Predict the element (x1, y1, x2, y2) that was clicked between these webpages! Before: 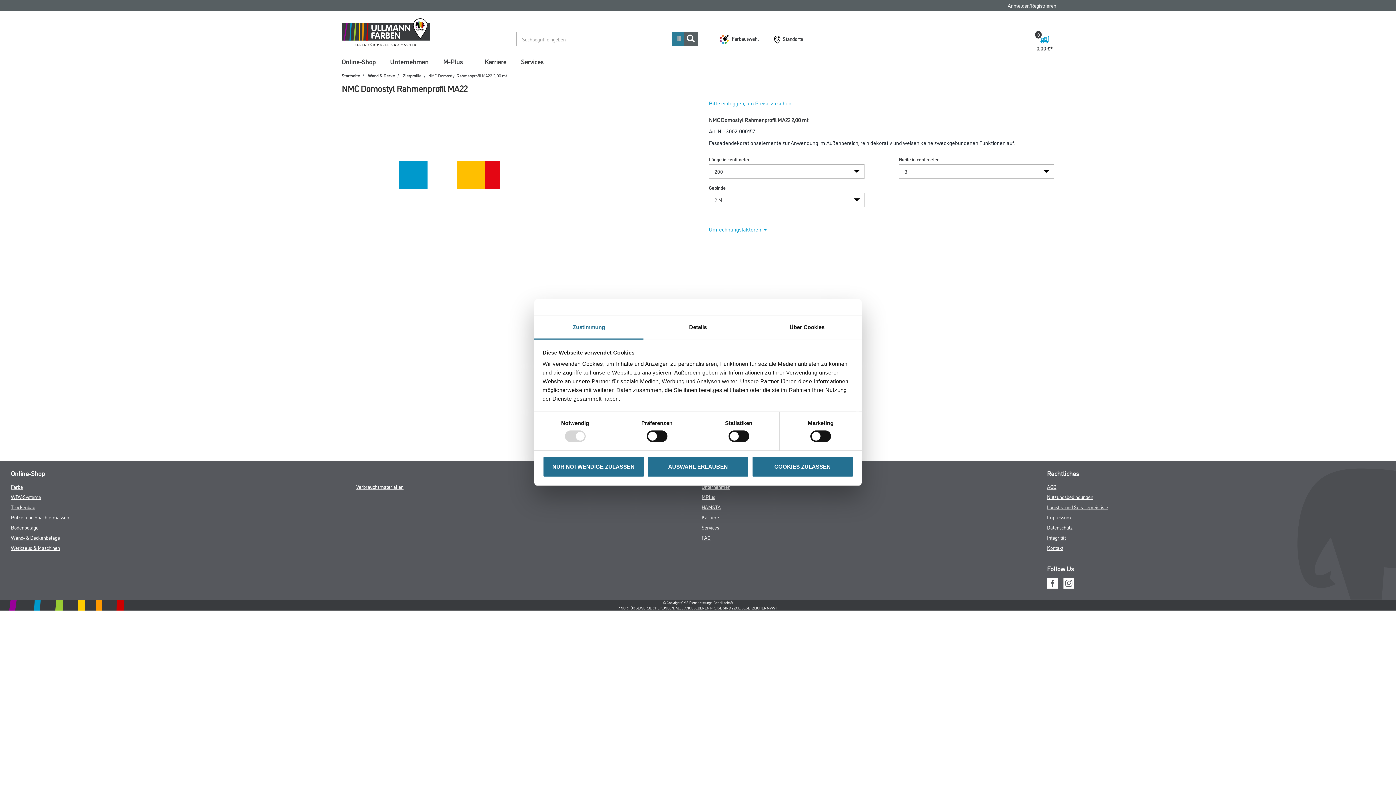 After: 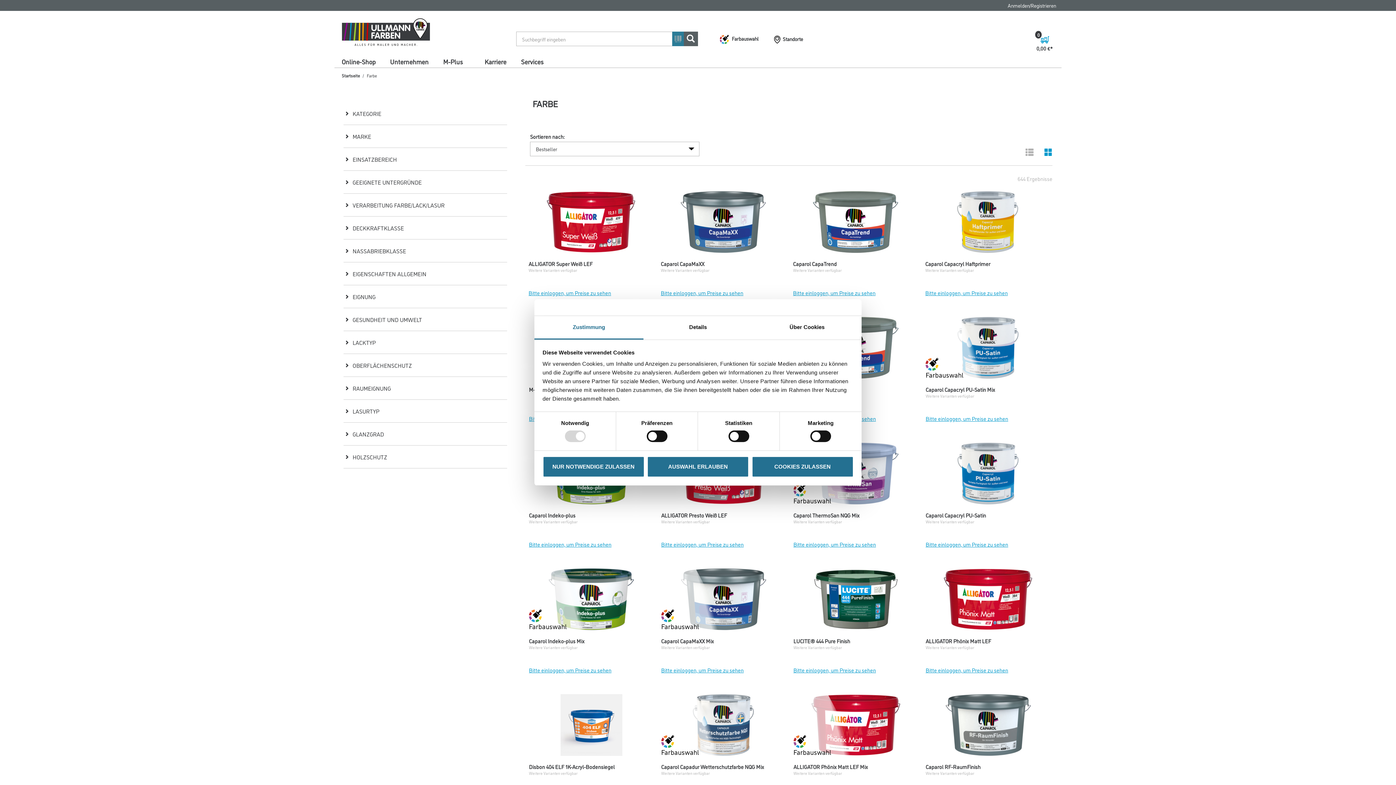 Action: label: Farbe bbox: (10, 483, 22, 490)